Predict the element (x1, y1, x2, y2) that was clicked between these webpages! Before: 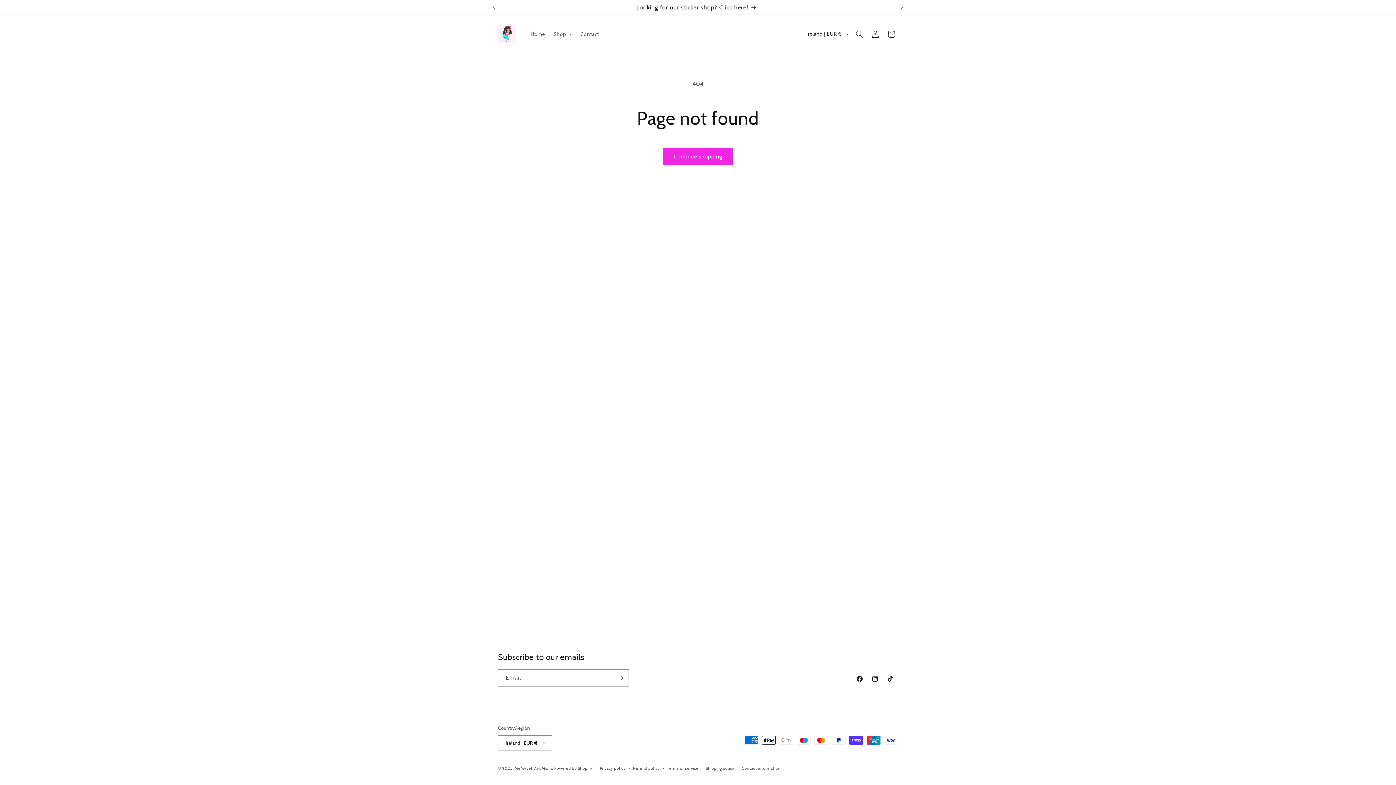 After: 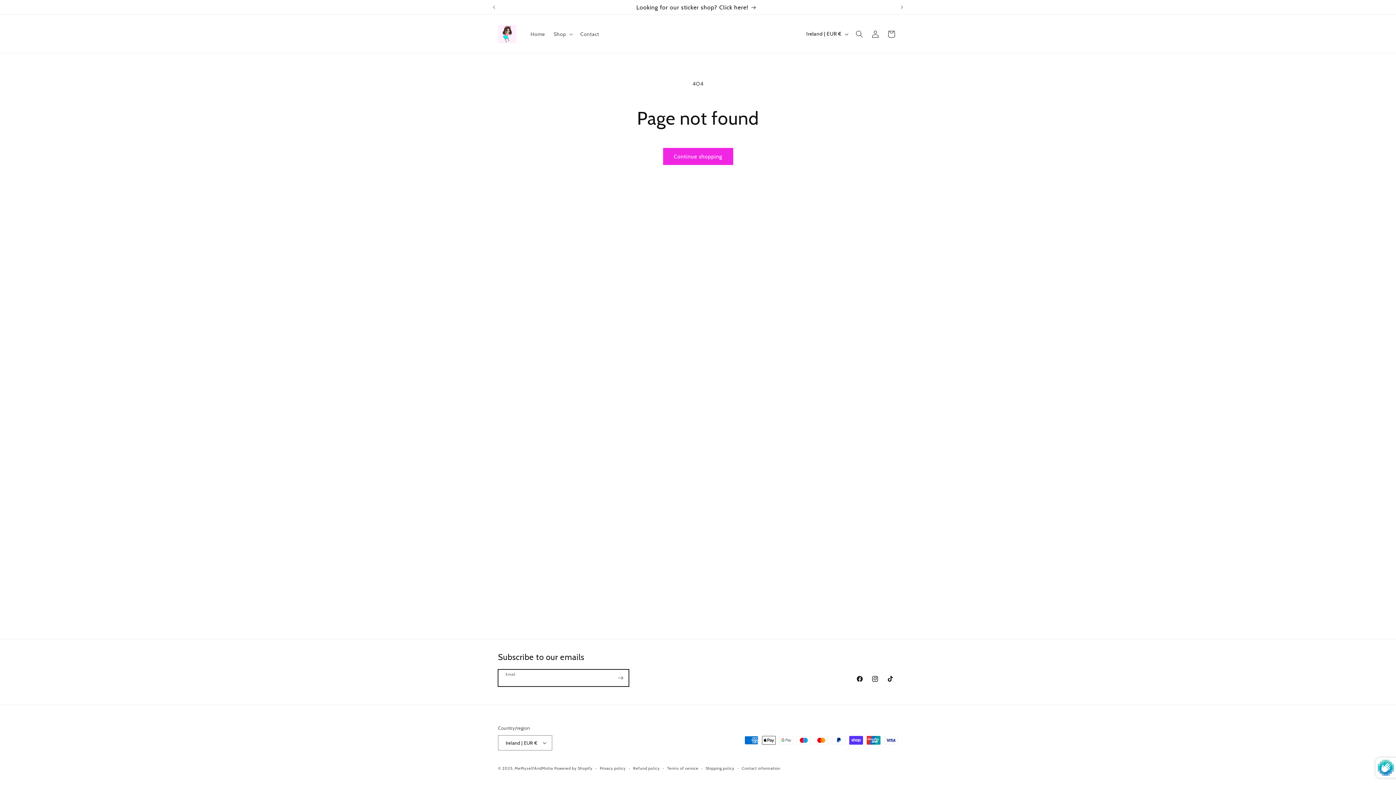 Action: bbox: (612, 669, 628, 686) label: Subscribe